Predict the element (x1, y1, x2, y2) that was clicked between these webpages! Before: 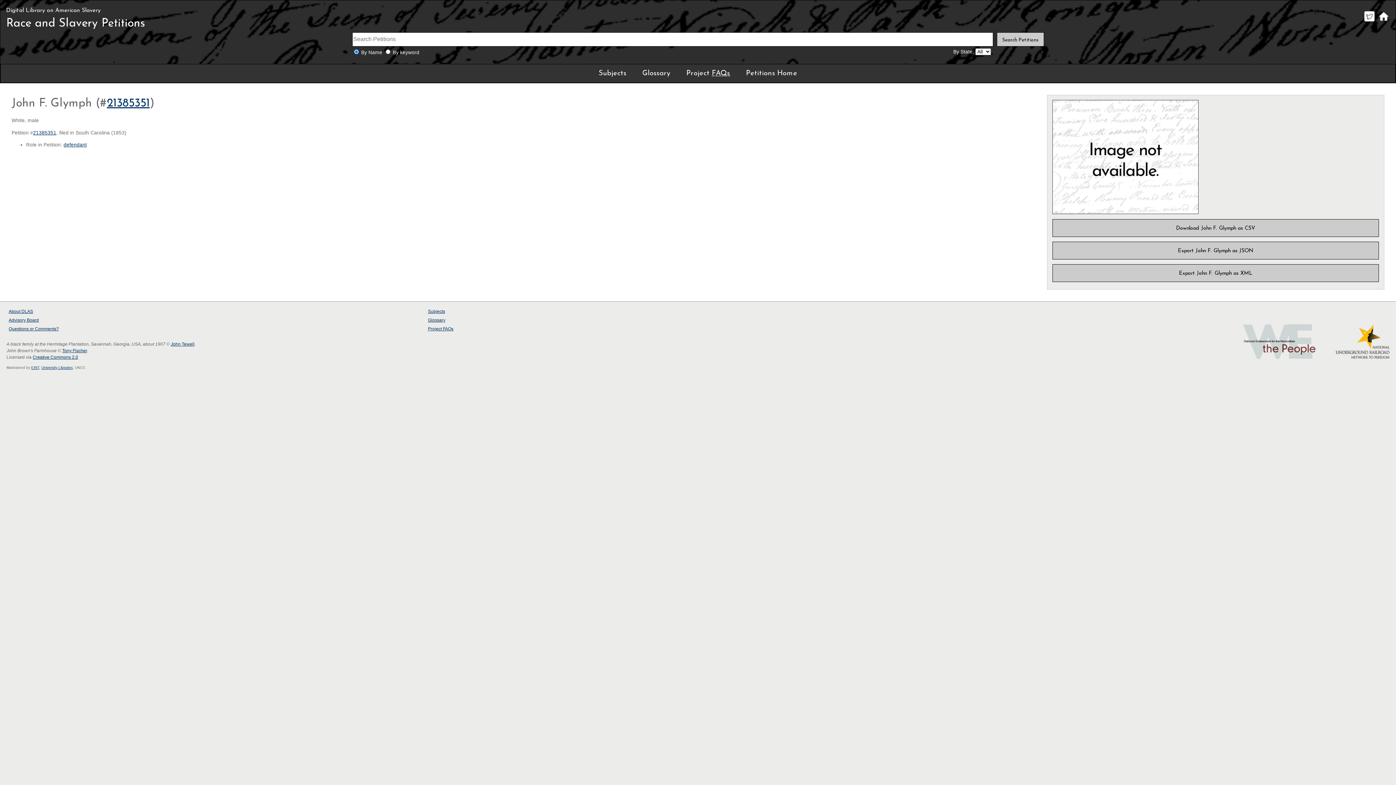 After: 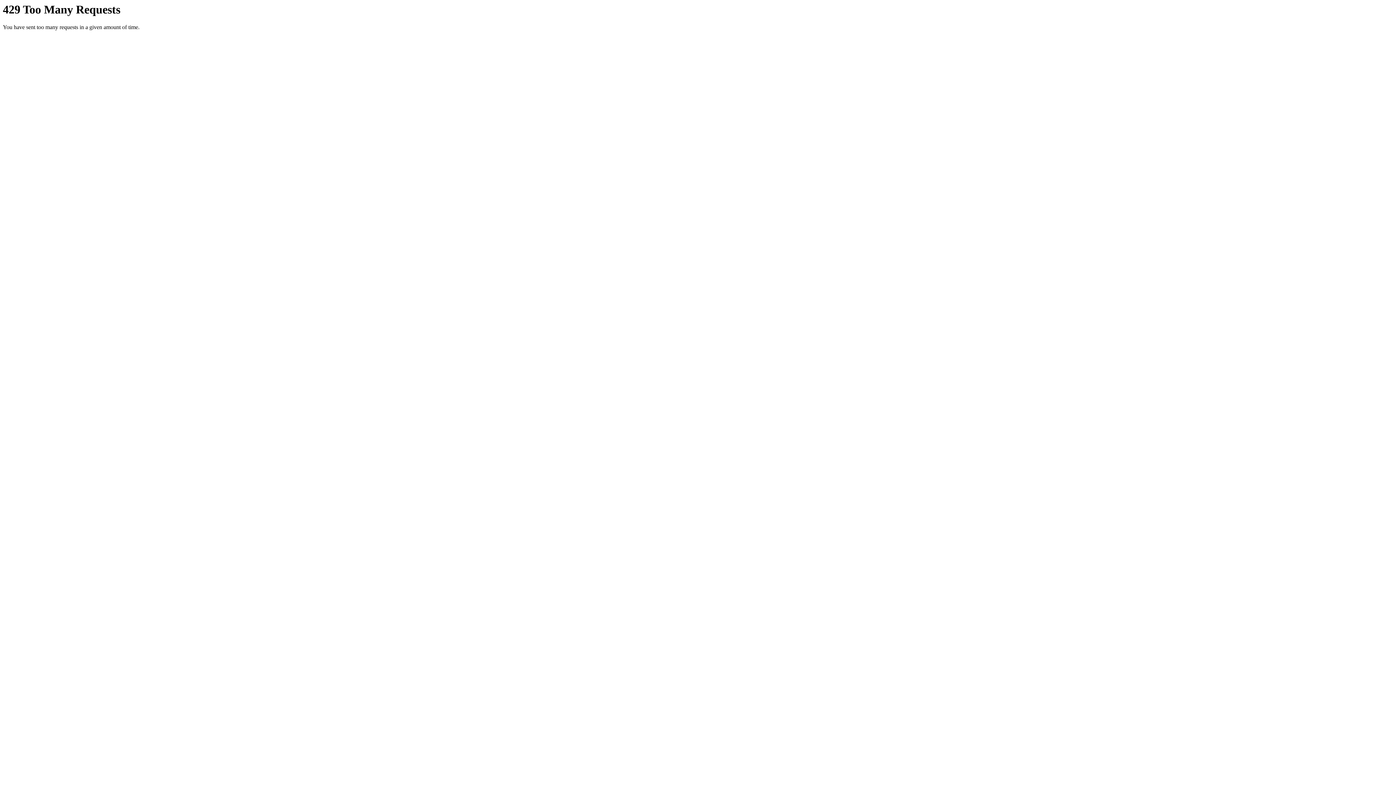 Action: label: Tony Fischer bbox: (62, 348, 86, 353)